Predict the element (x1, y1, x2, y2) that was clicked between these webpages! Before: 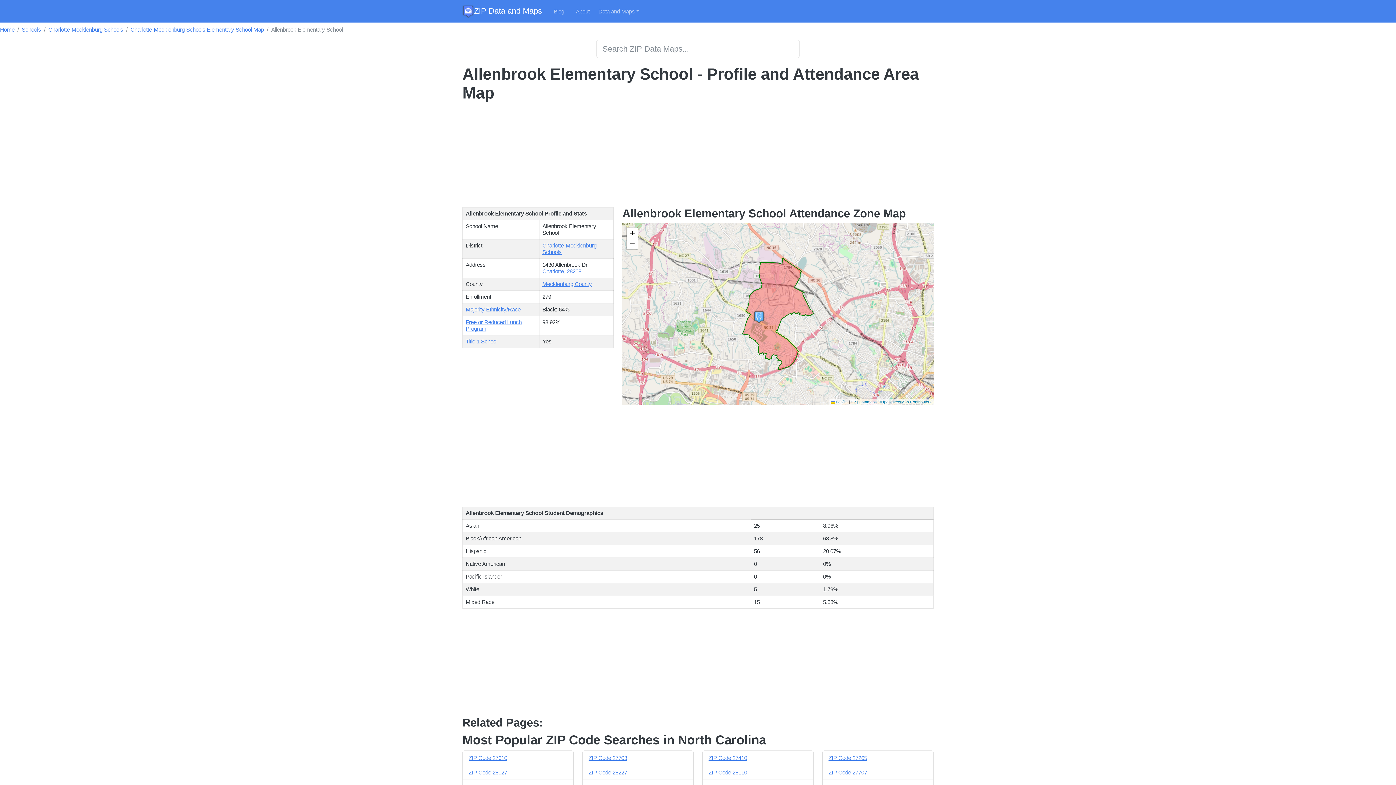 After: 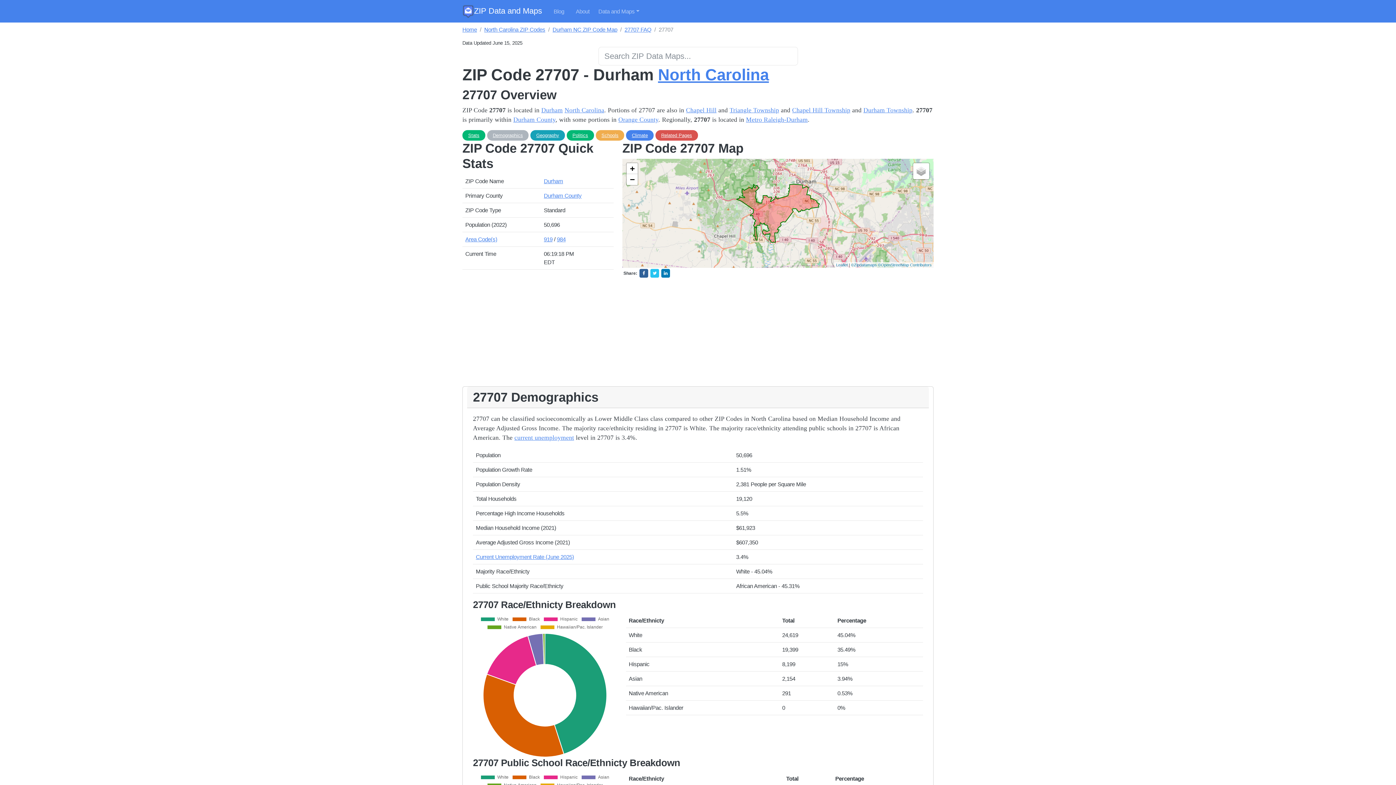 Action: bbox: (828, 769, 867, 775) label: ZIP Code 27707